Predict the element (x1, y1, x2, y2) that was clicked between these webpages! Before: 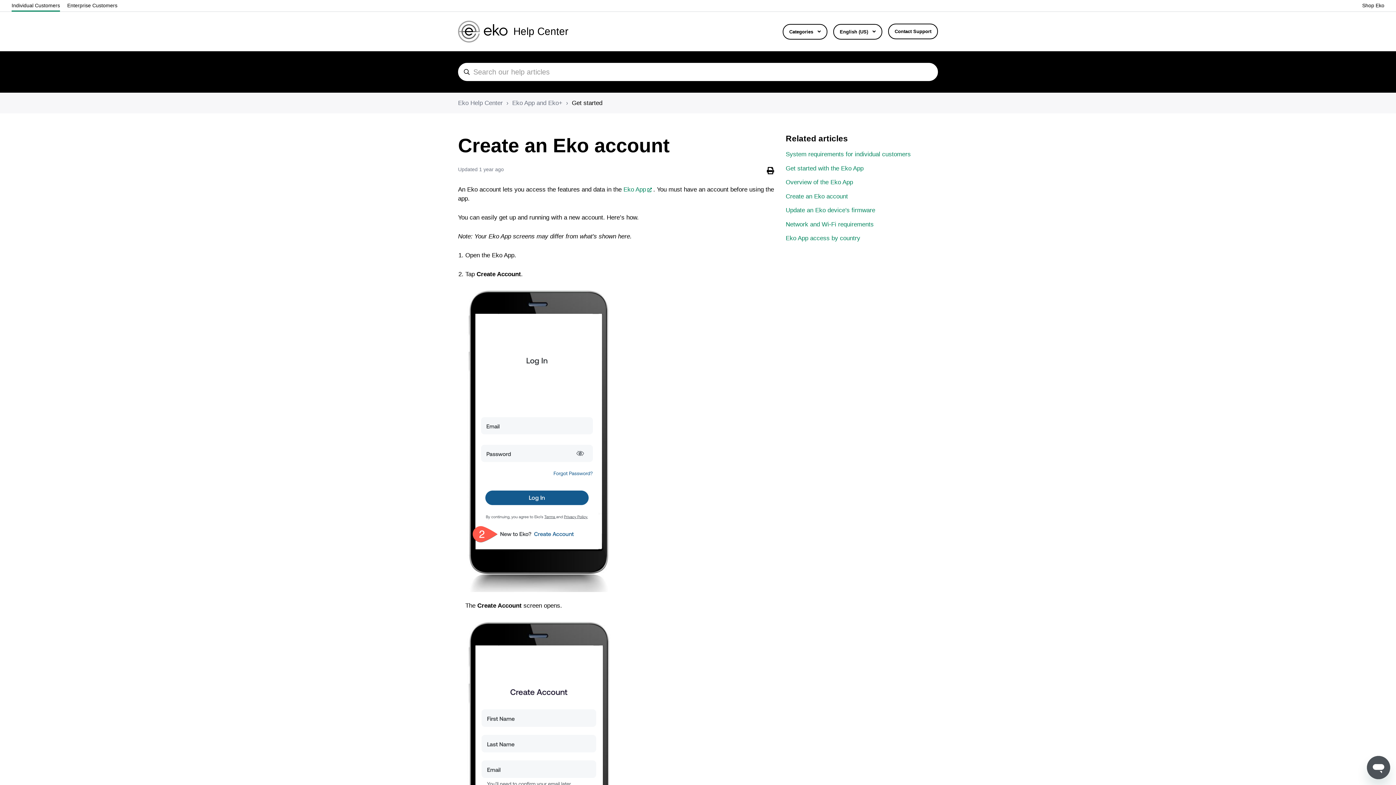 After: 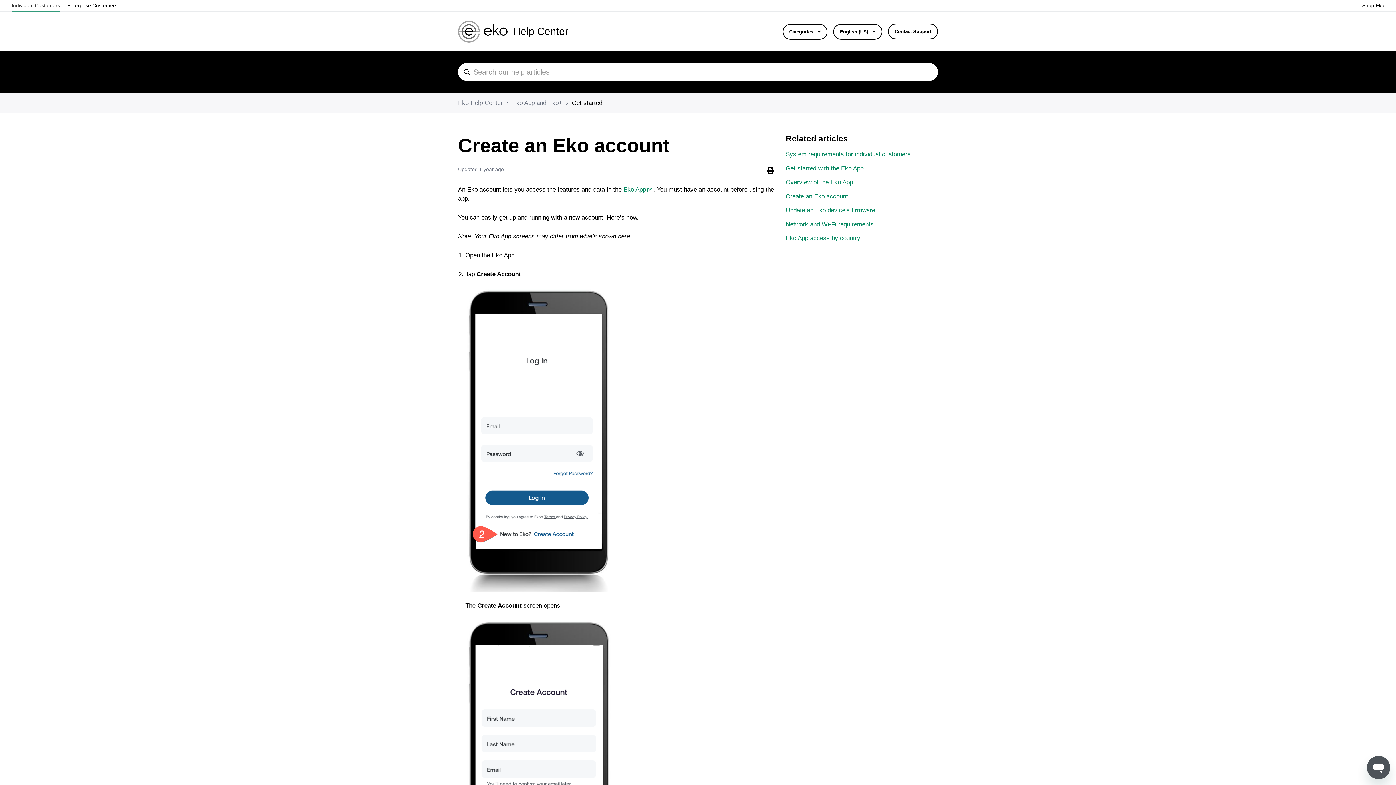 Action: bbox: (11, 0, 60, 11) label: Individual Customers